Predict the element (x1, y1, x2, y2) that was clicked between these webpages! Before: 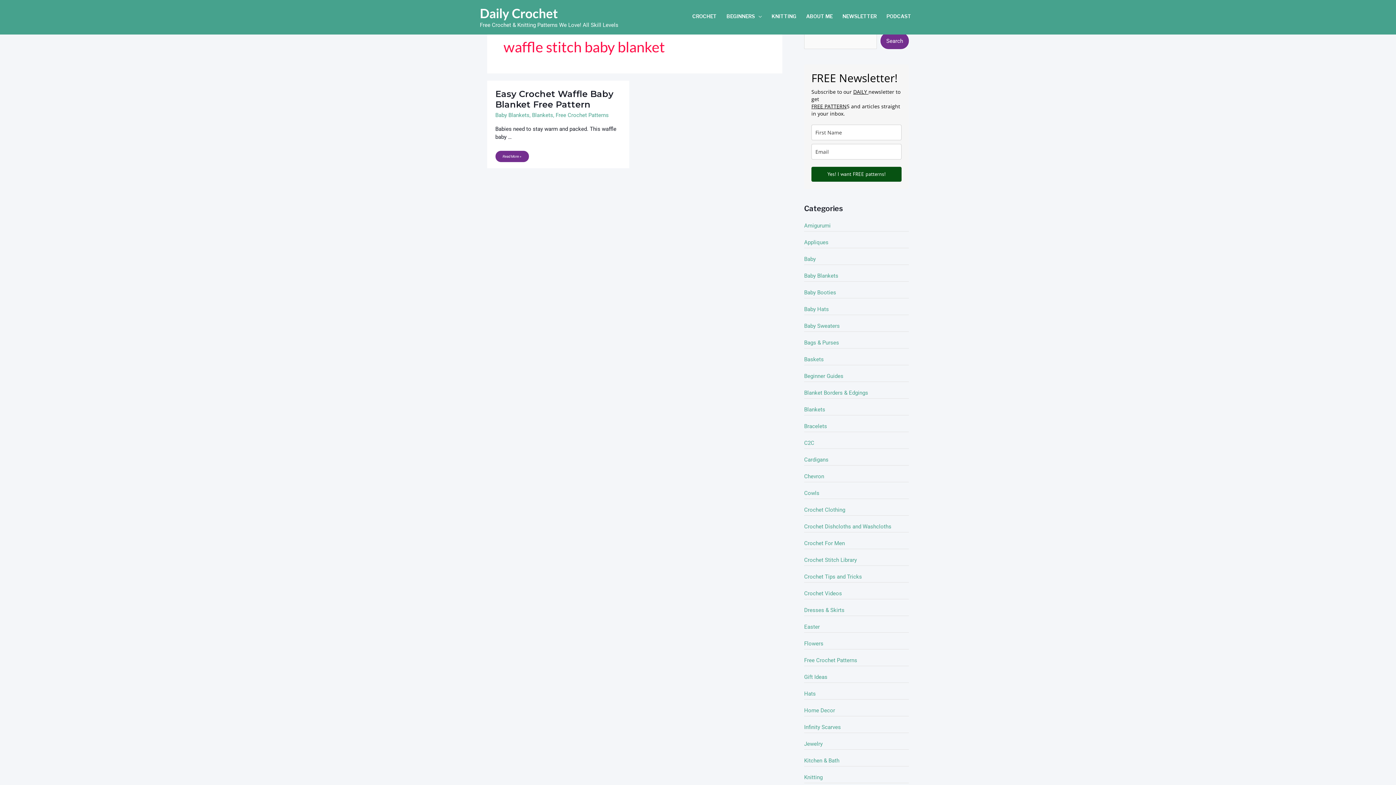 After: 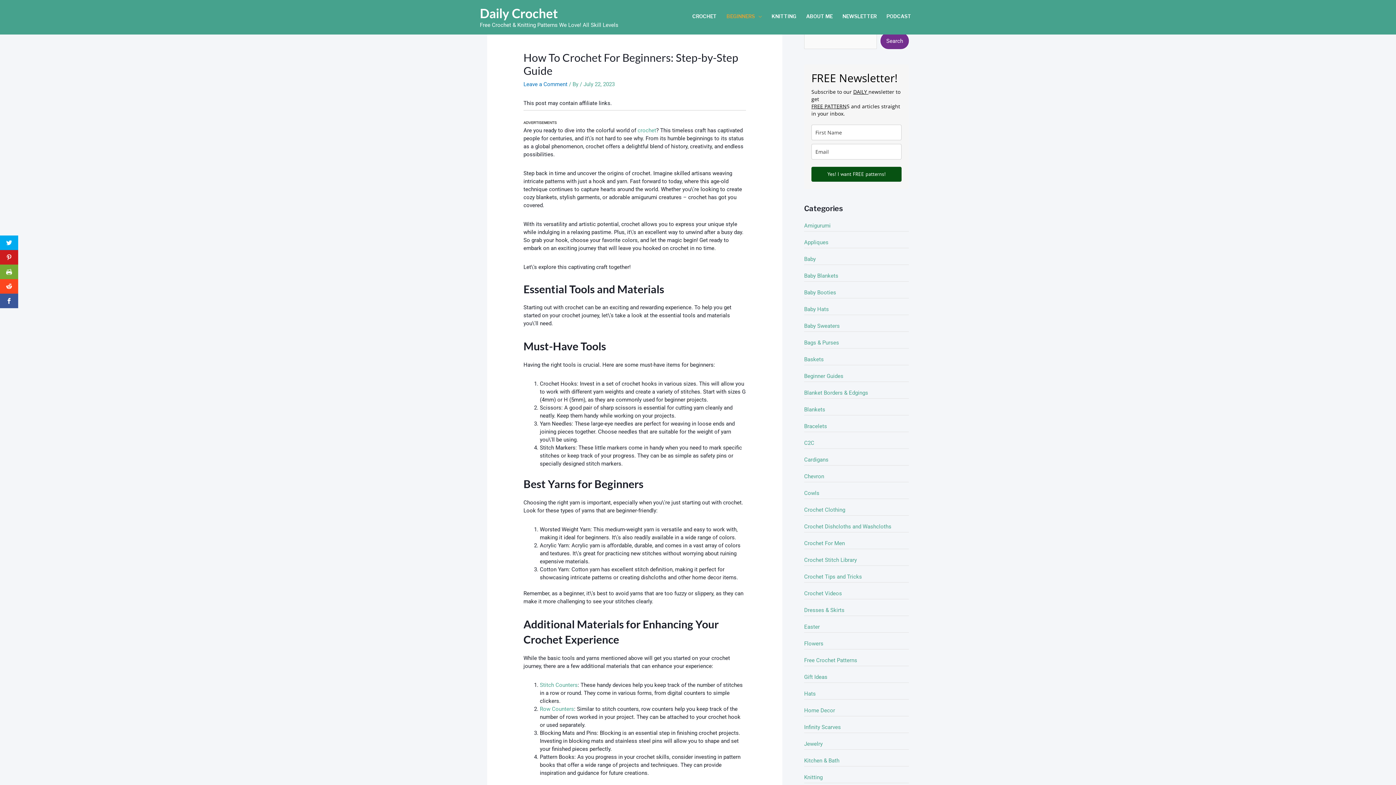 Action: label: BEGINNERS bbox: (721, 6, 766, 26)